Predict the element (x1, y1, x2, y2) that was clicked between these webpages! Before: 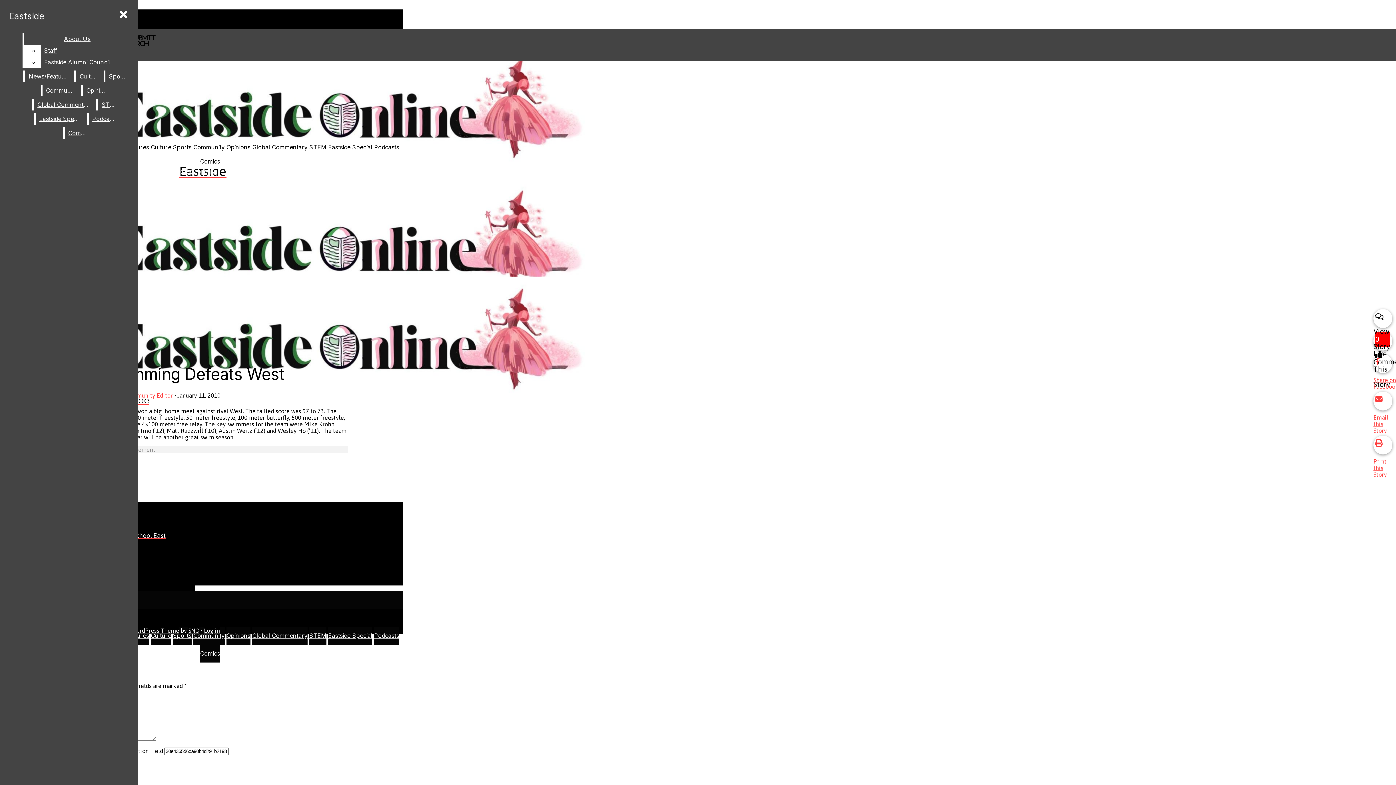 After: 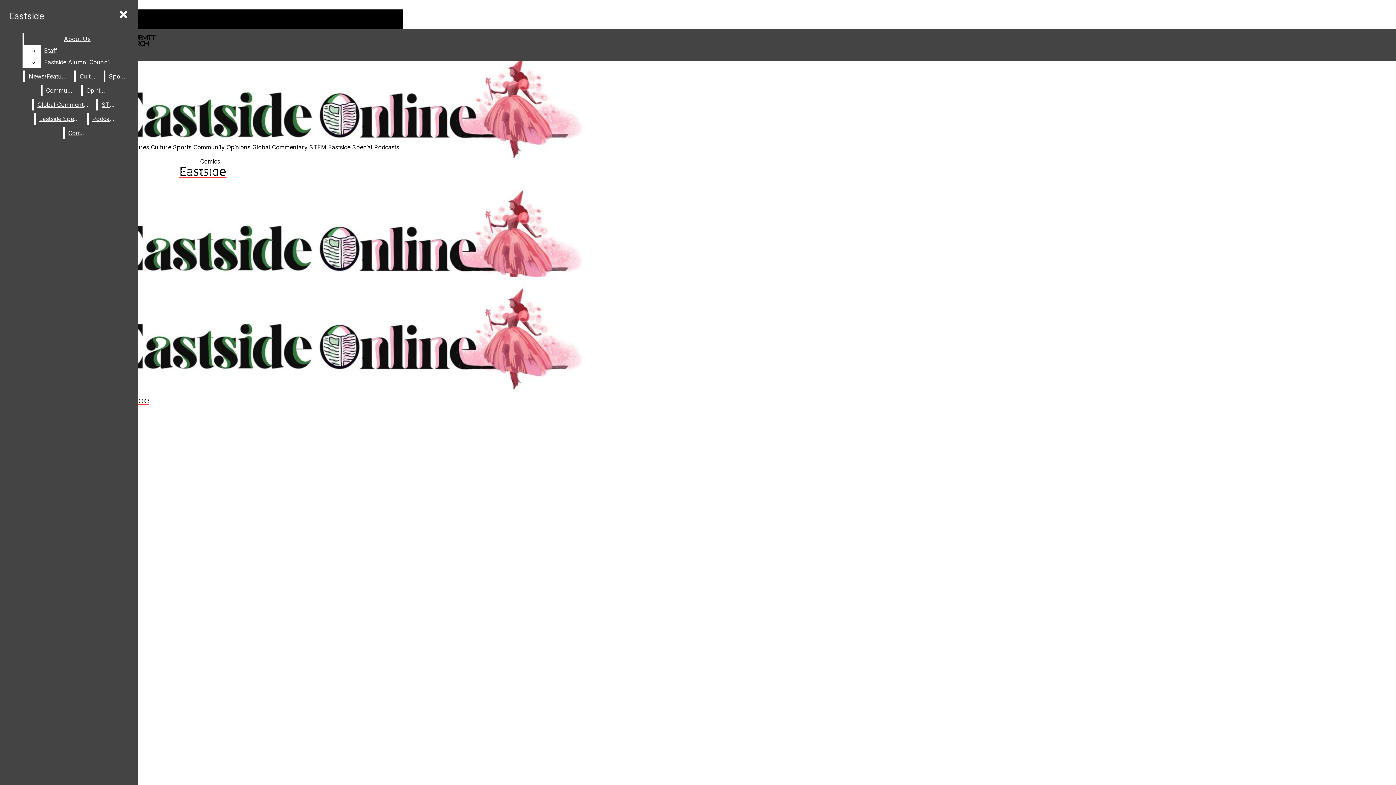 Action: bbox: (88, 113, 119, 124) label: Podcasts